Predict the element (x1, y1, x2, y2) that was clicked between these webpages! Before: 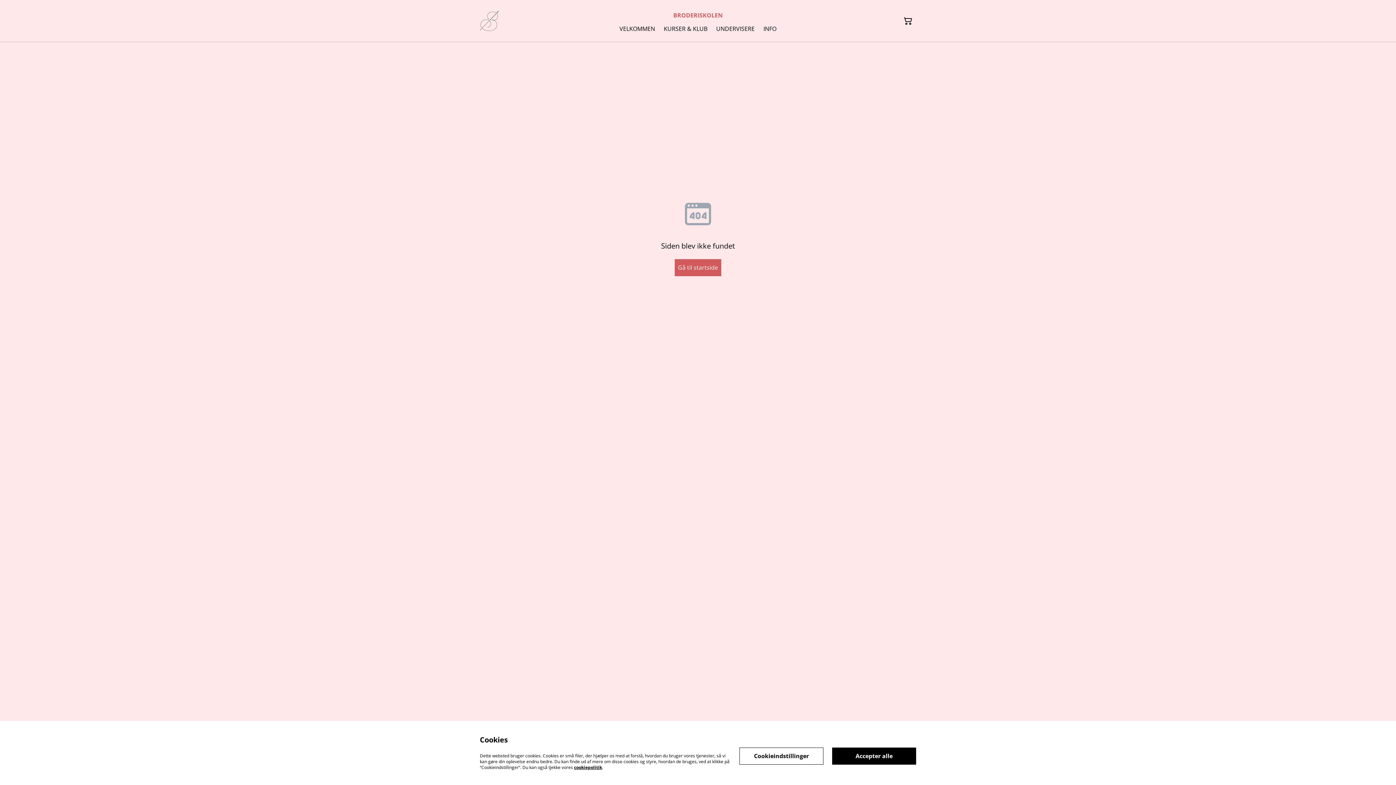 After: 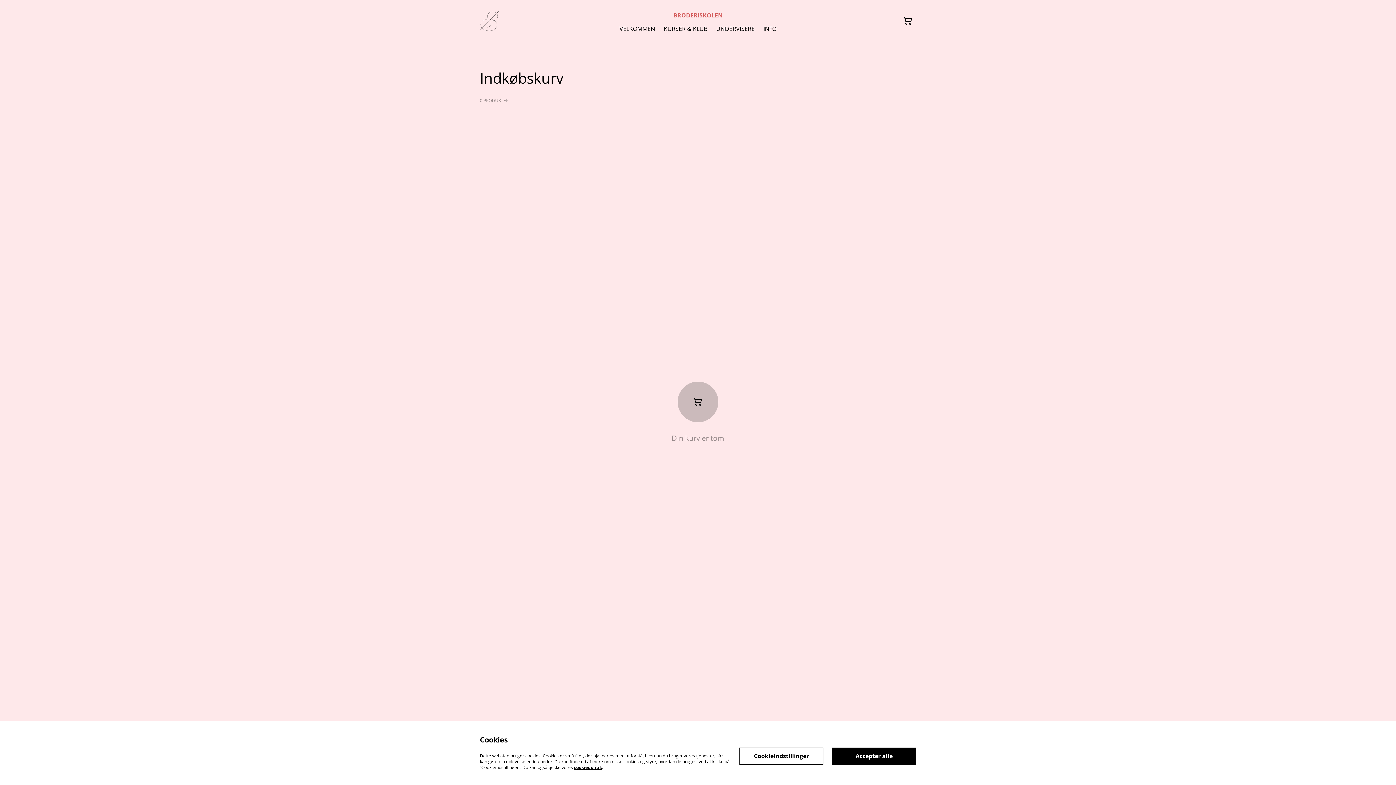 Action: bbox: (900, 12, 916, 28) label: Indkøbskurv